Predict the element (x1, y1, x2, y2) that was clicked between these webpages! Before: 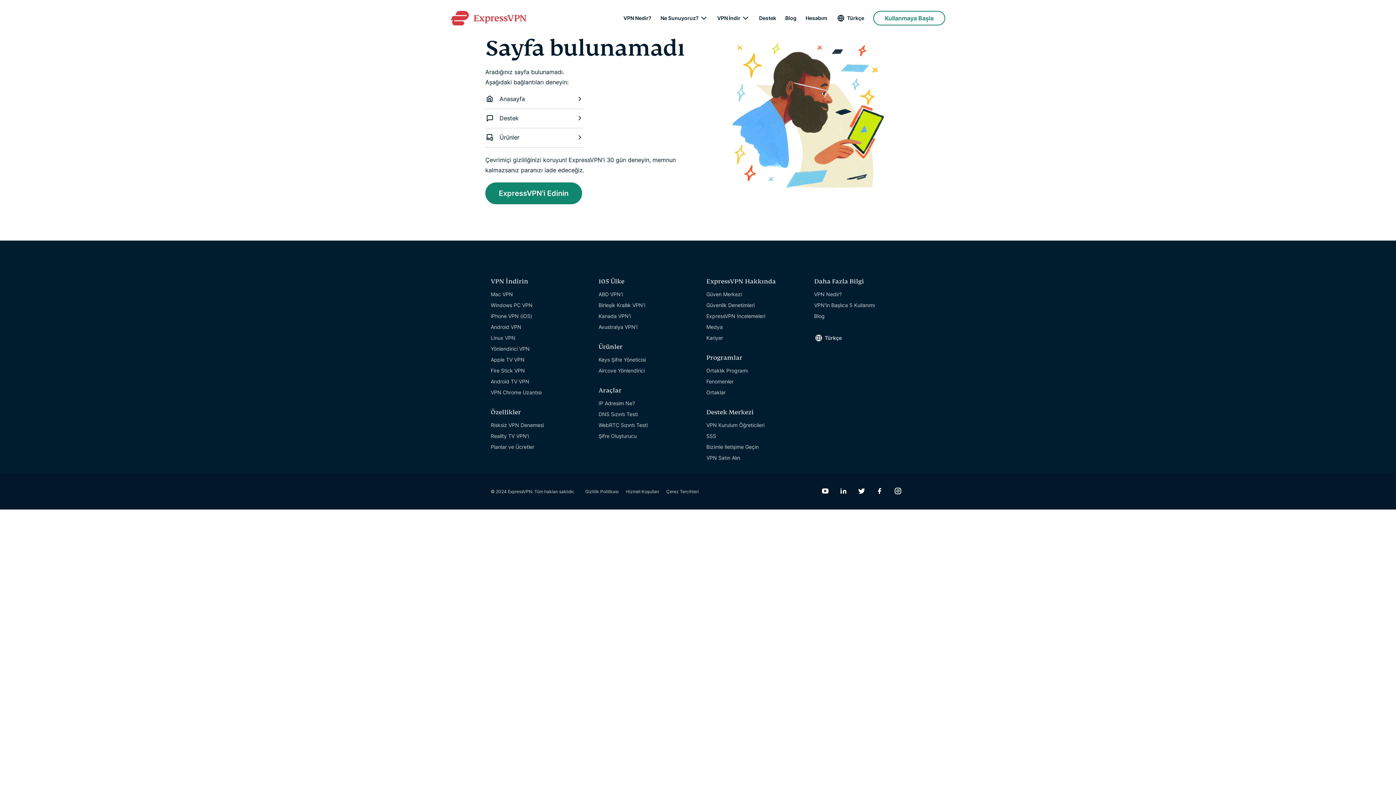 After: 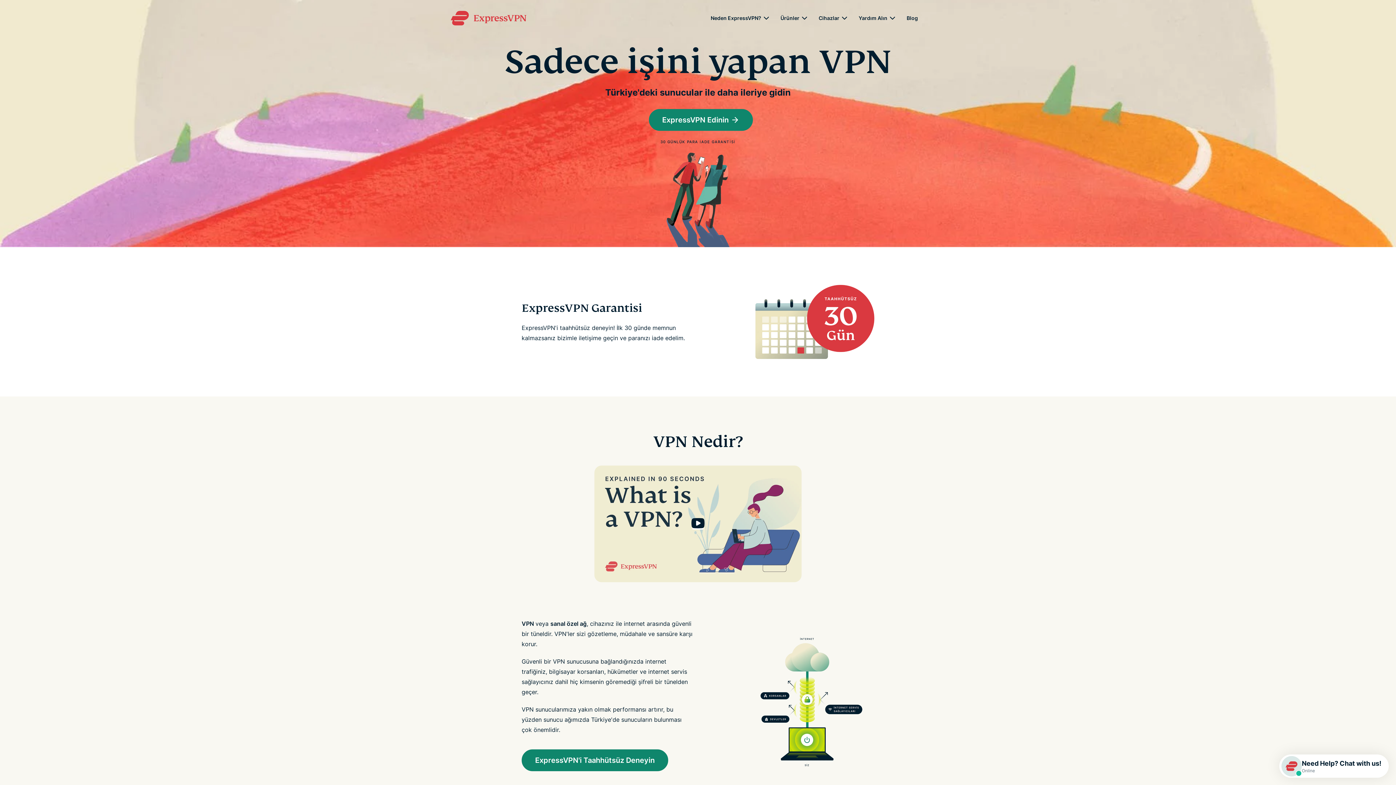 Action: bbox: (450, 10, 526, 25)